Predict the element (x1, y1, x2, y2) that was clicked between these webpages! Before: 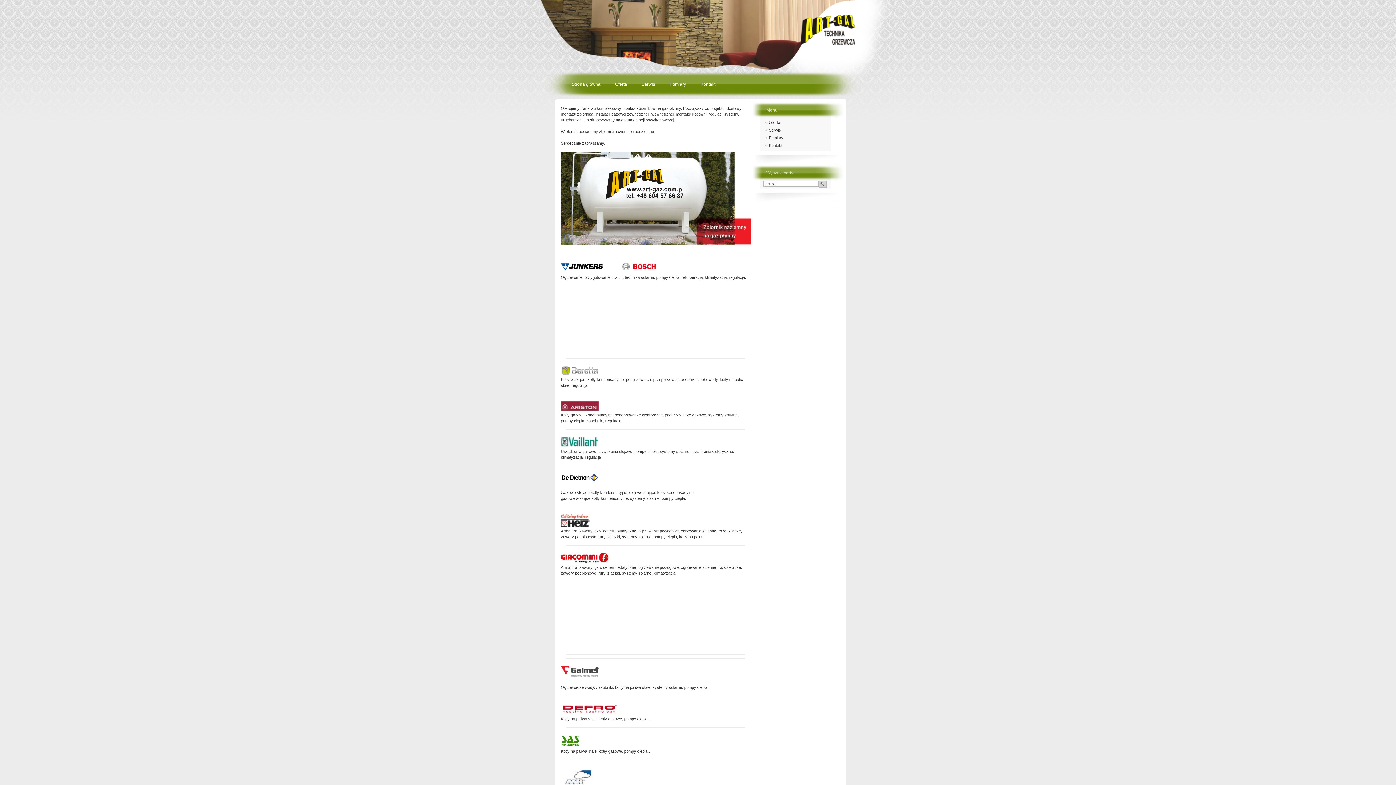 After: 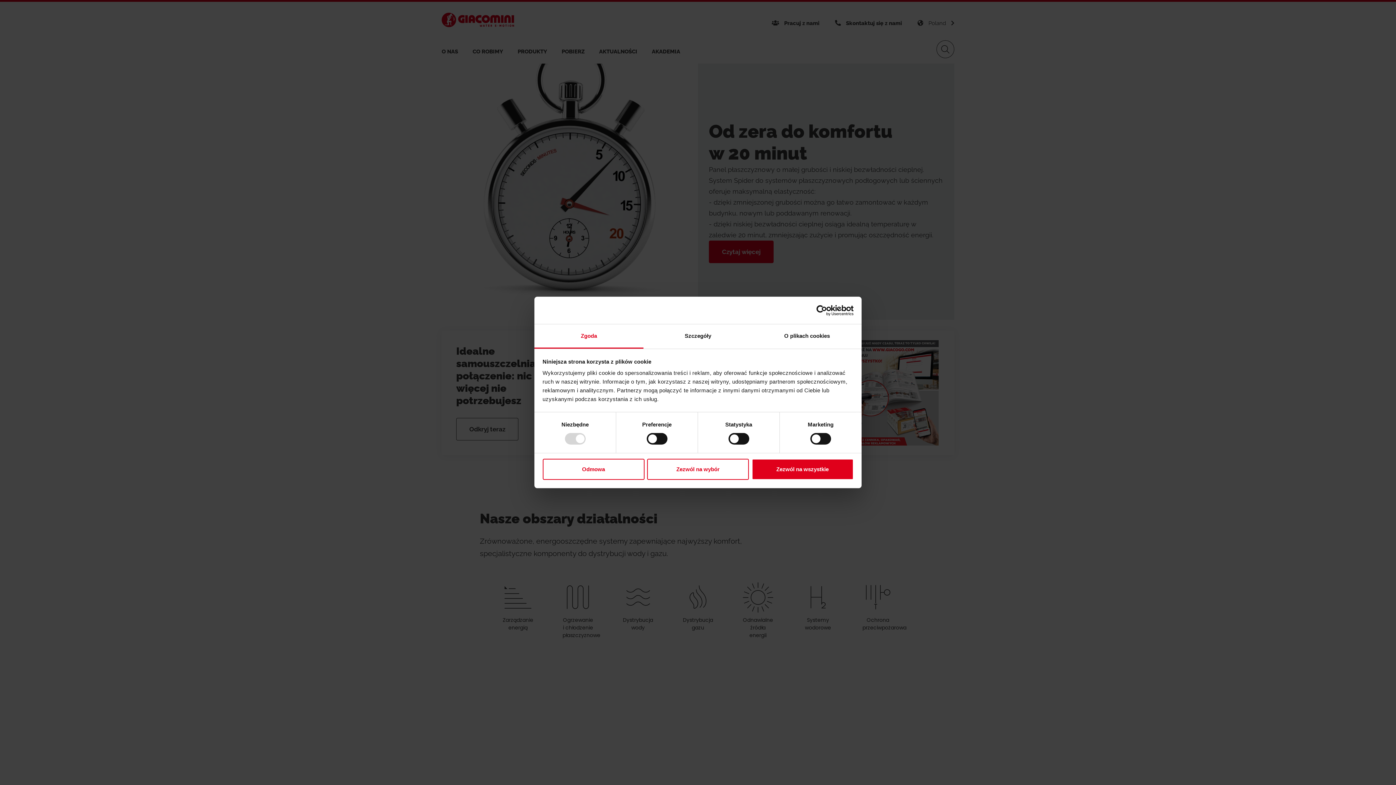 Action: bbox: (561, 559, 608, 563)